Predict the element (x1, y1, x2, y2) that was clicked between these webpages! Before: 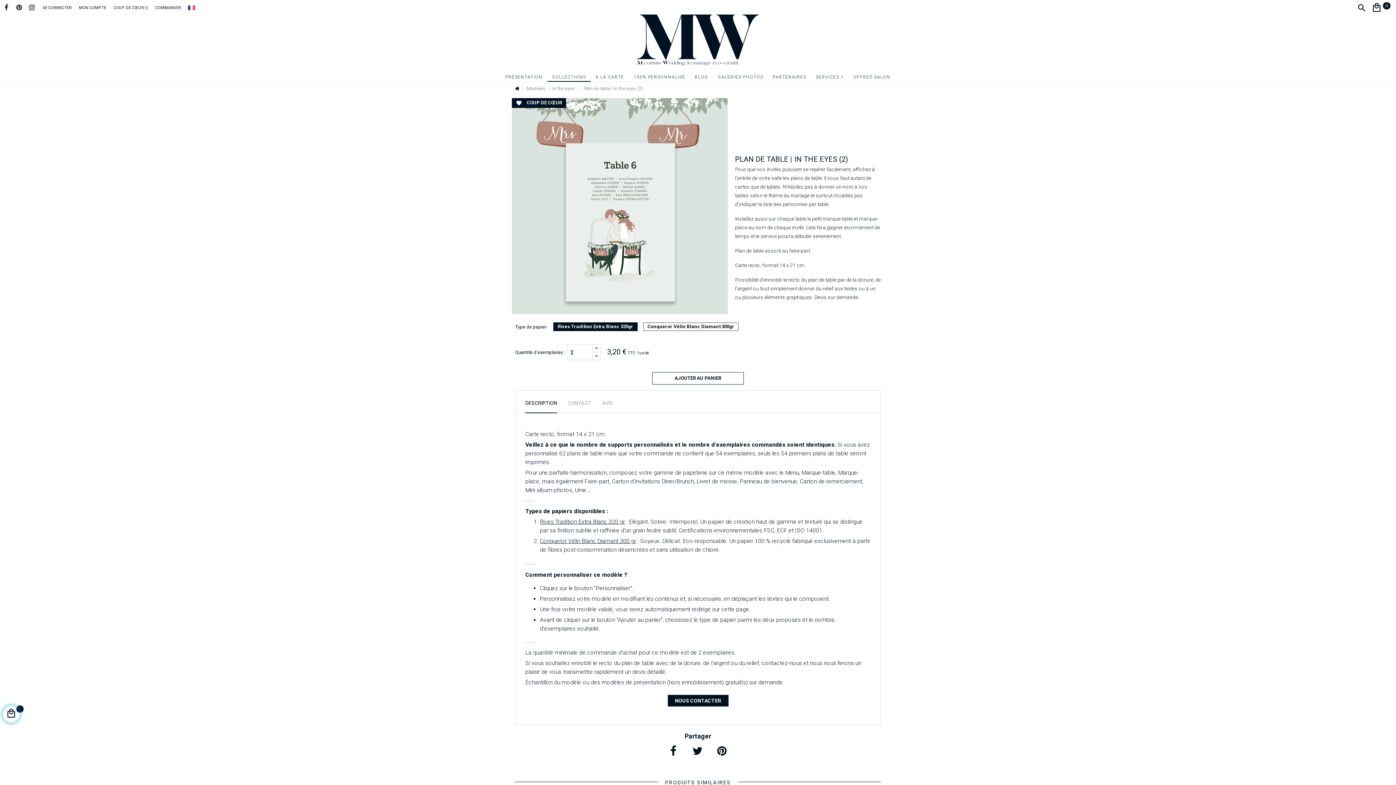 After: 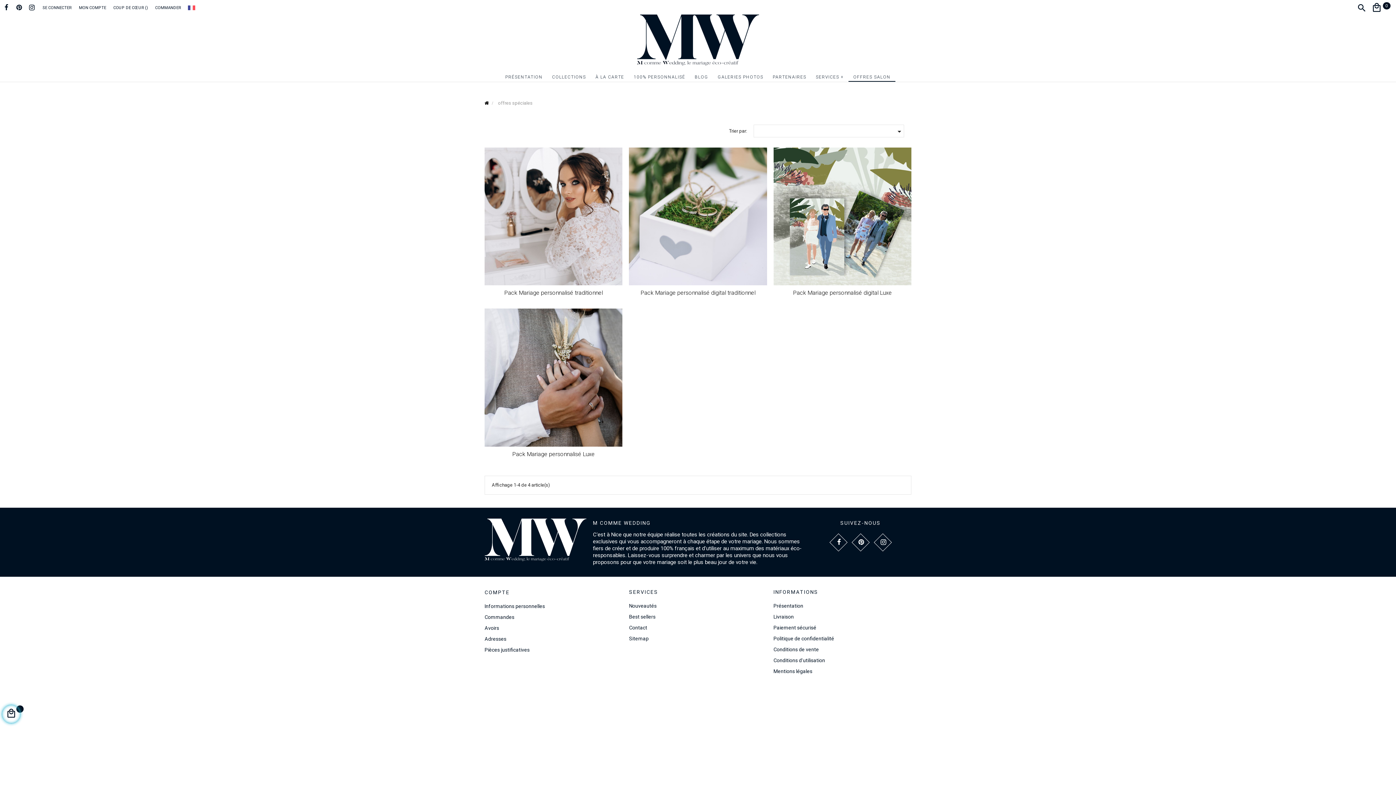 Action: label: OFFRES SALON bbox: (848, 70, 895, 81)